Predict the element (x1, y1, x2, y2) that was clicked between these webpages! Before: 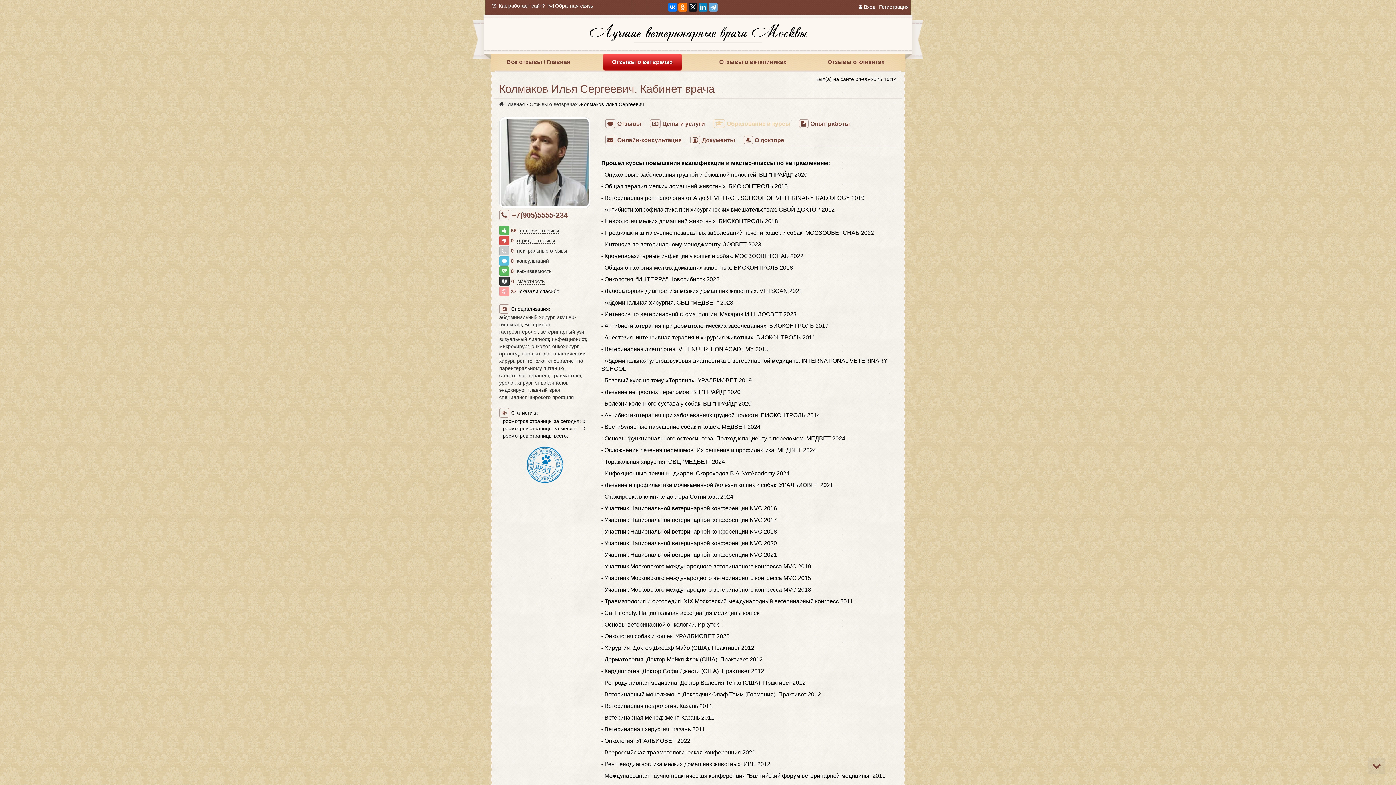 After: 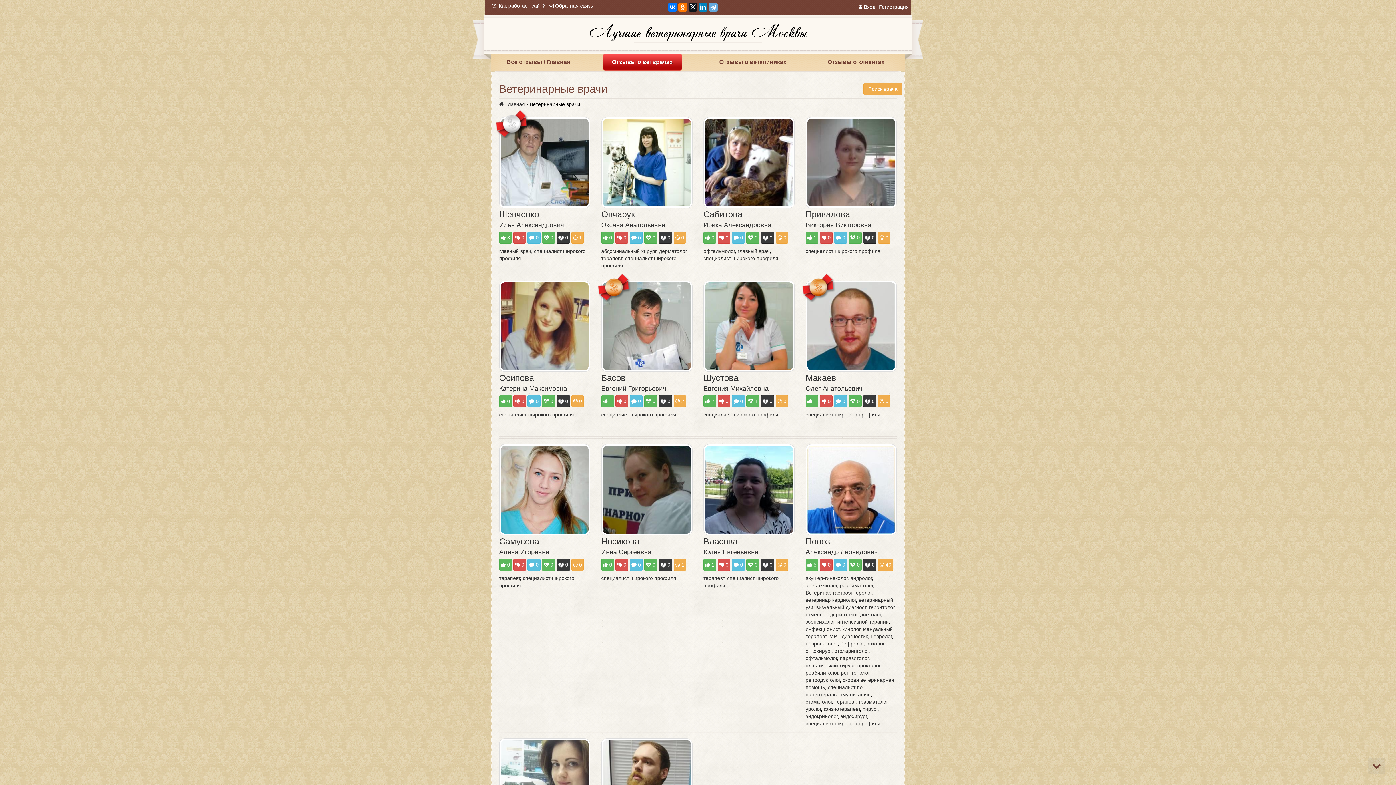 Action: bbox: (499, 394, 574, 400) label: специалист широкого профиля